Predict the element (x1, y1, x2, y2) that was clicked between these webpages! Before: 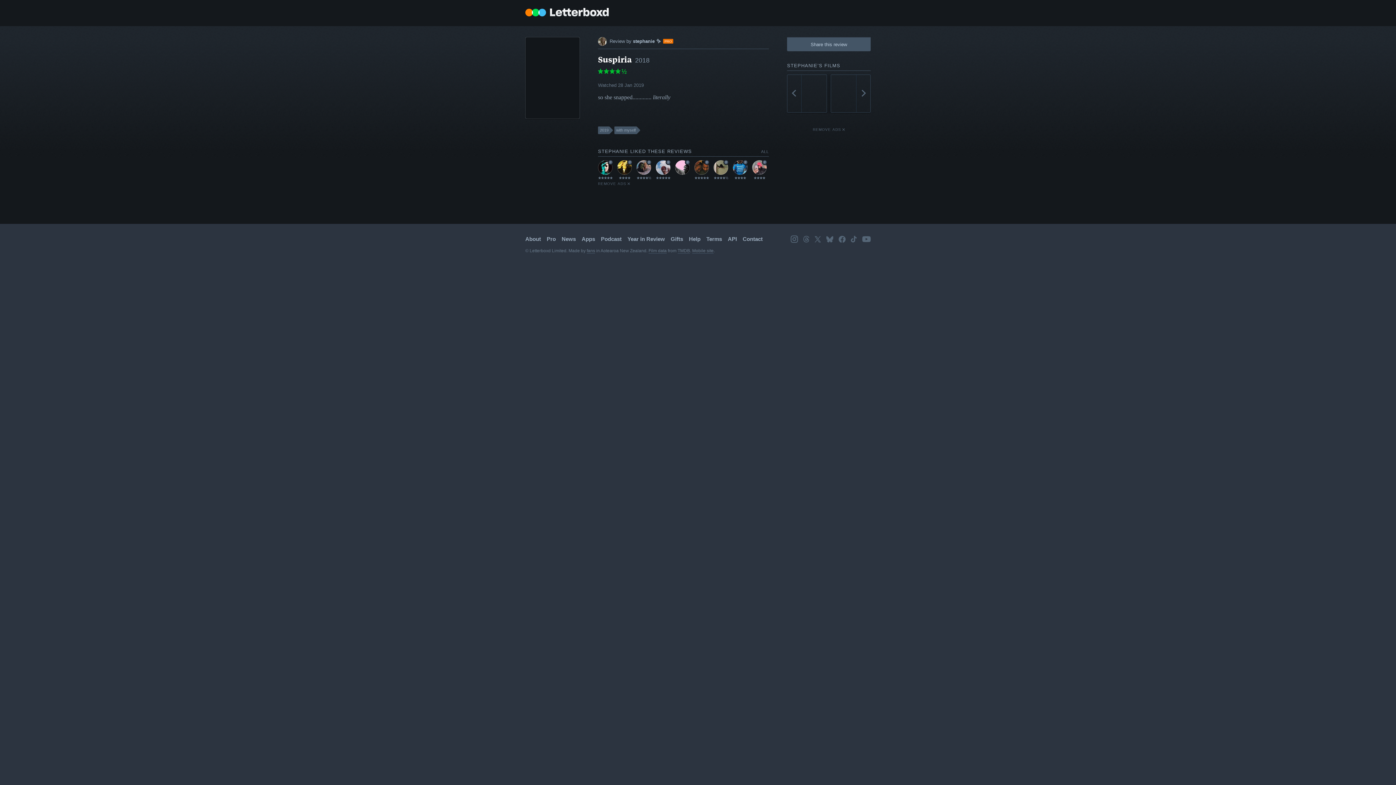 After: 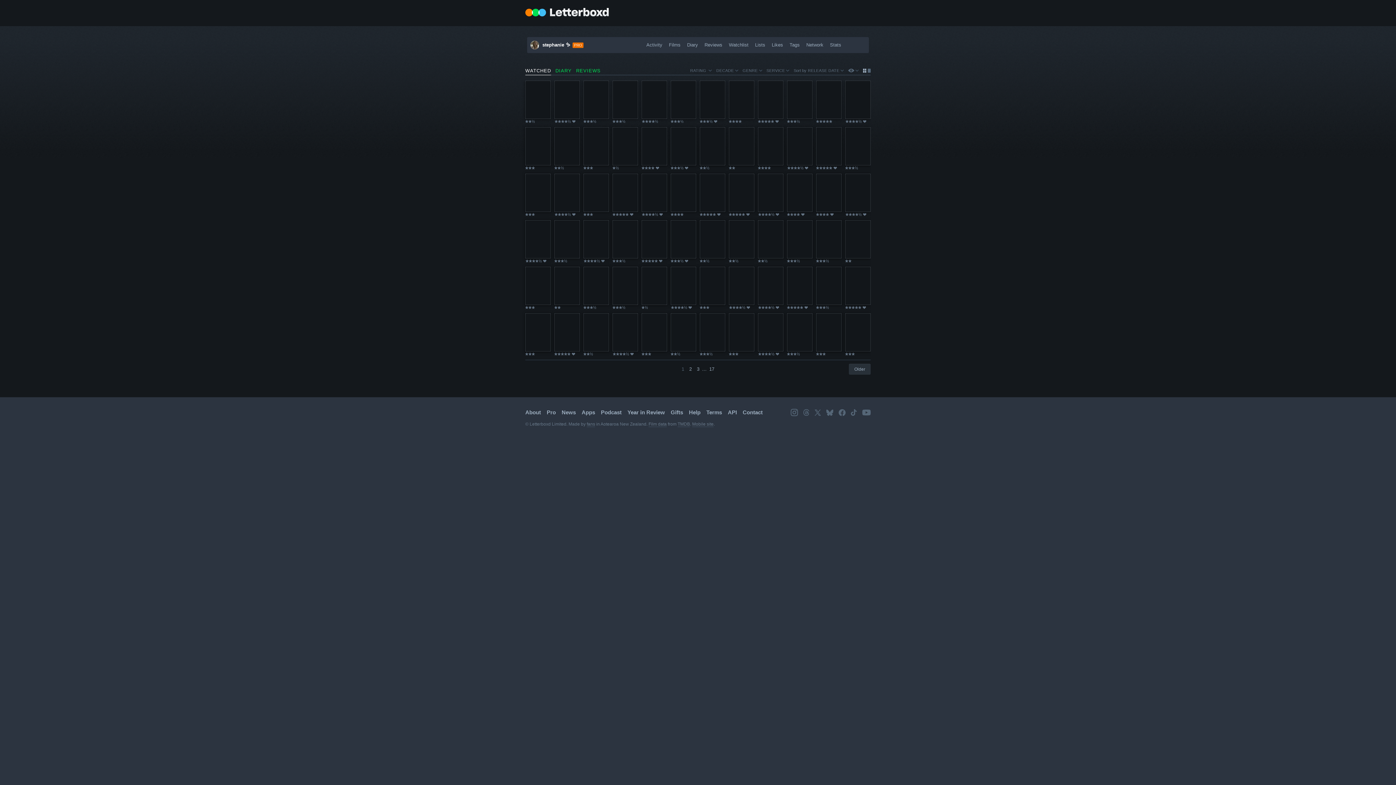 Action: bbox: (787, 62, 840, 68) label: STEPHANIE’S FILMS